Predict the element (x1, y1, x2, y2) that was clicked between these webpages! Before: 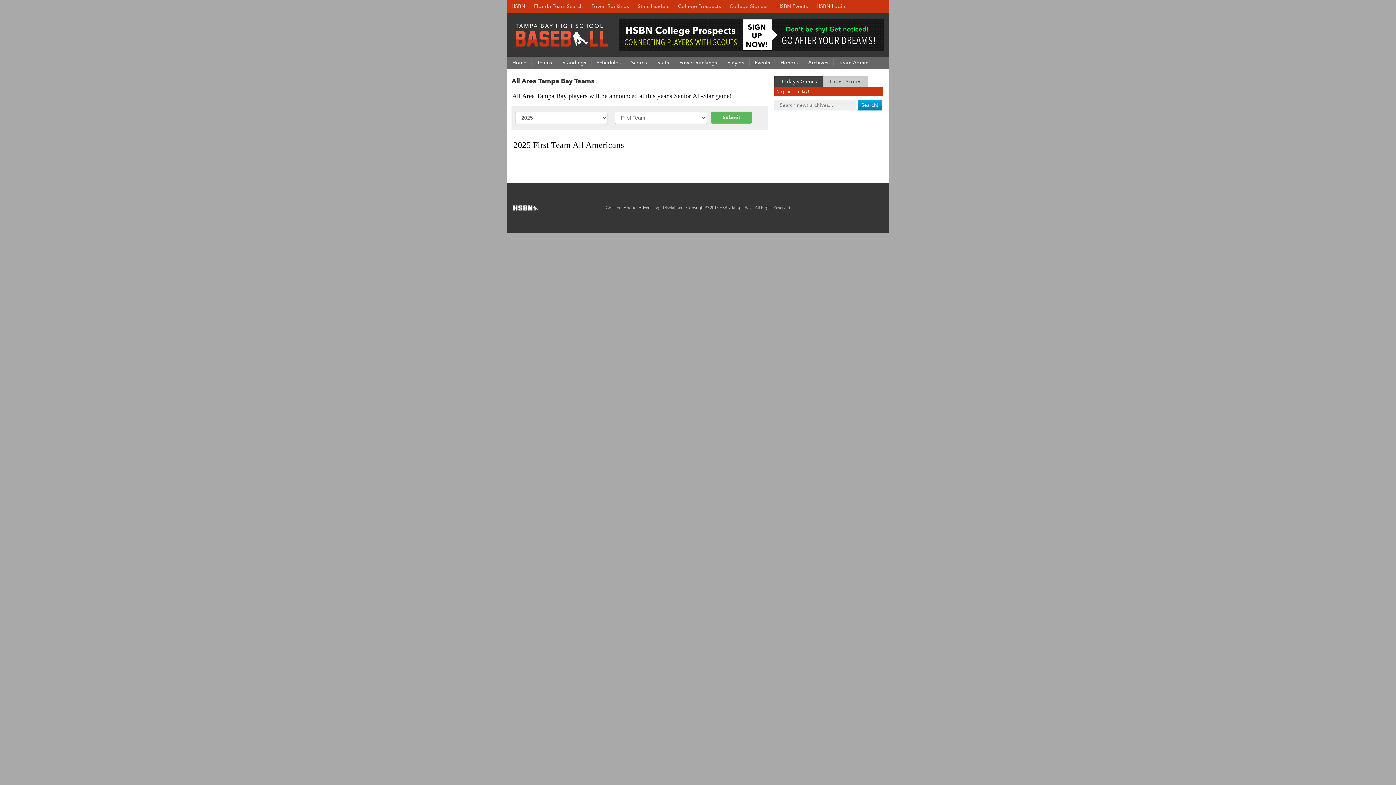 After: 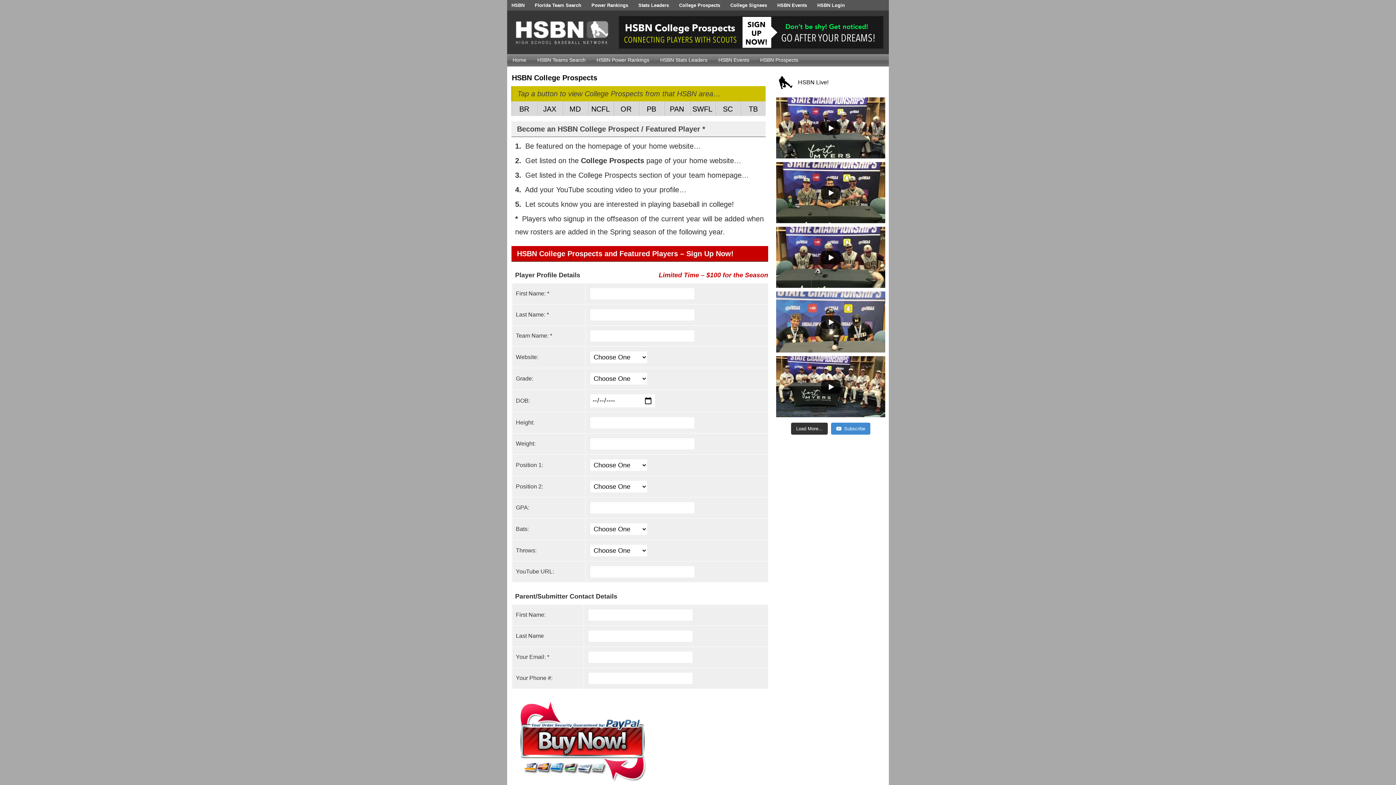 Action: bbox: (673, 0, 725, 13) label: College Prospects